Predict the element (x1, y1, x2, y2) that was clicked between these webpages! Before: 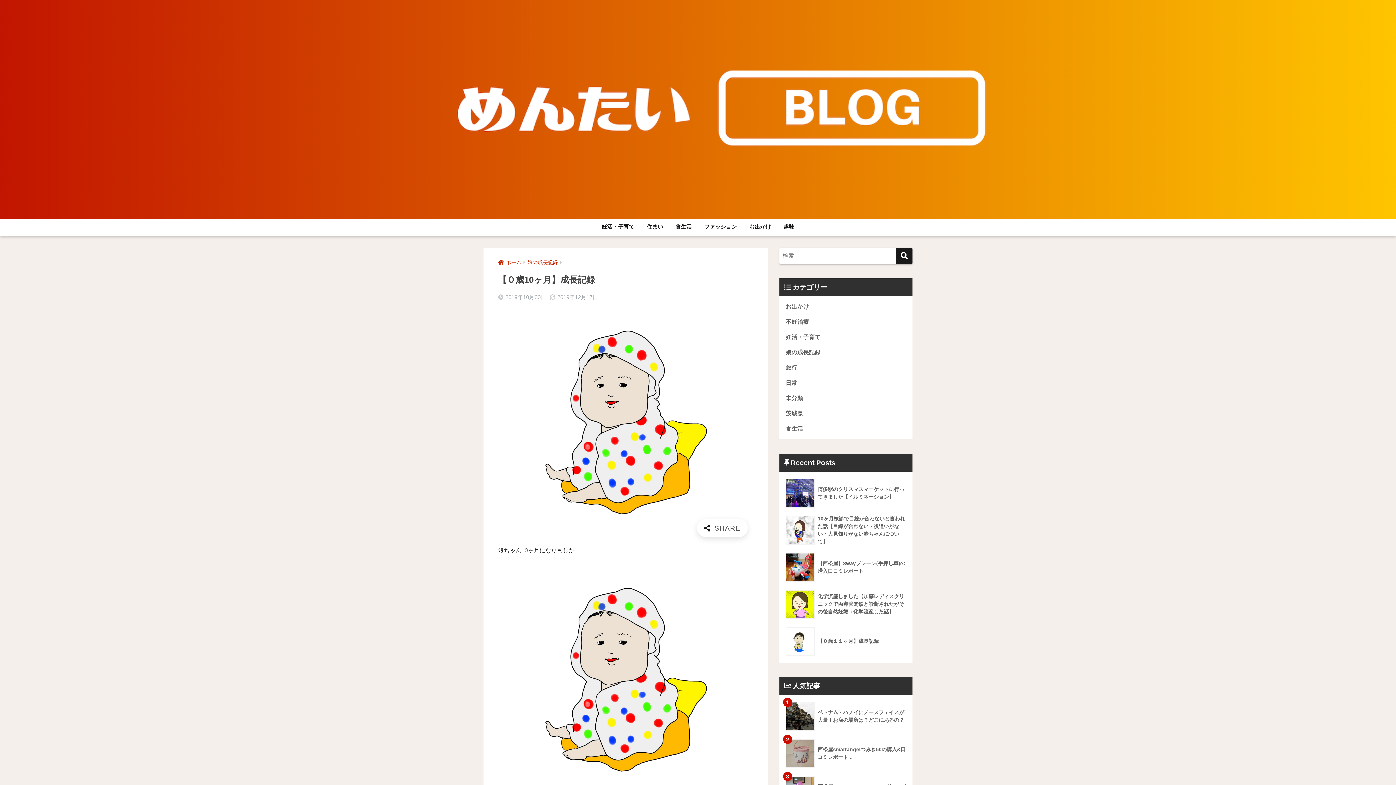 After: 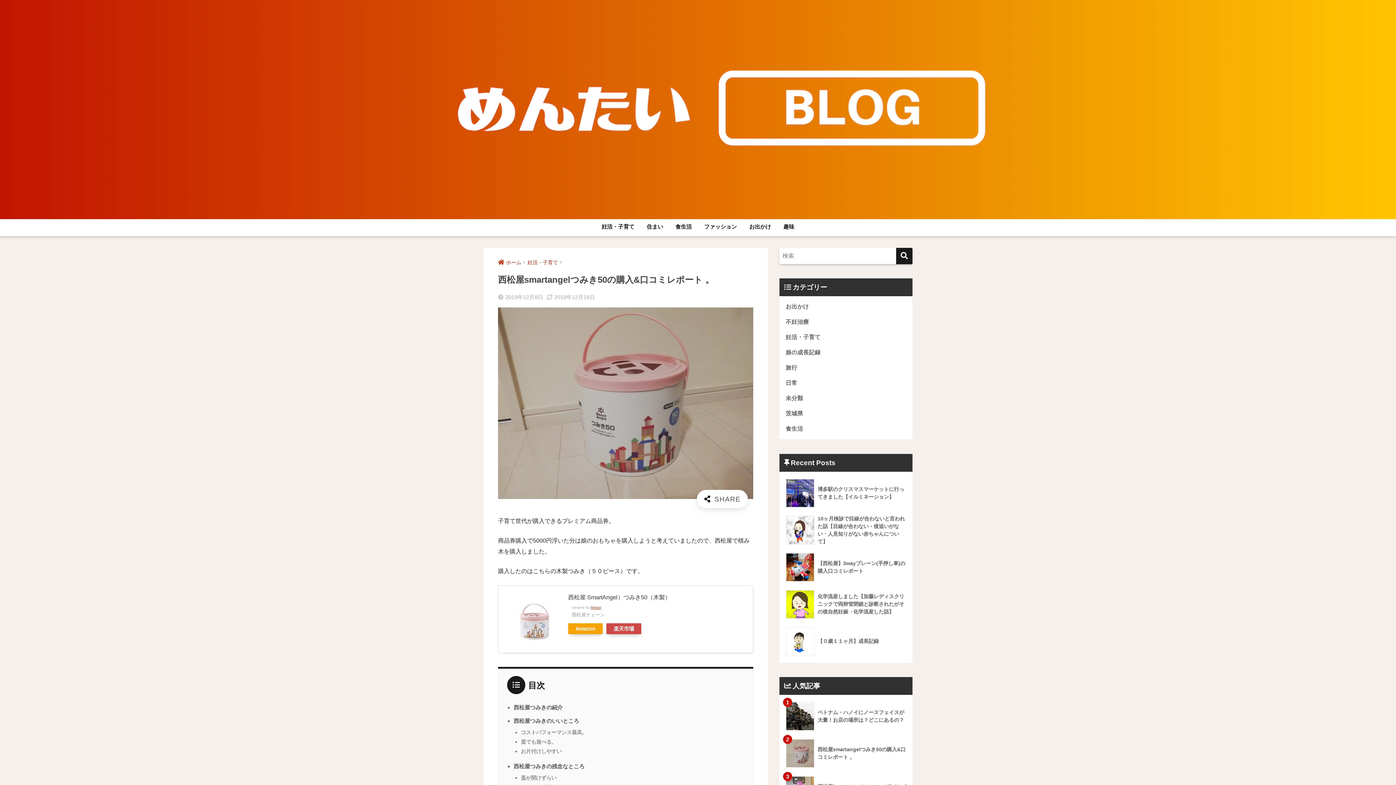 Action: label: 	西松屋smartangelつみき50の購入&口コミレポート 。 bbox: (783, 735, 908, 772)